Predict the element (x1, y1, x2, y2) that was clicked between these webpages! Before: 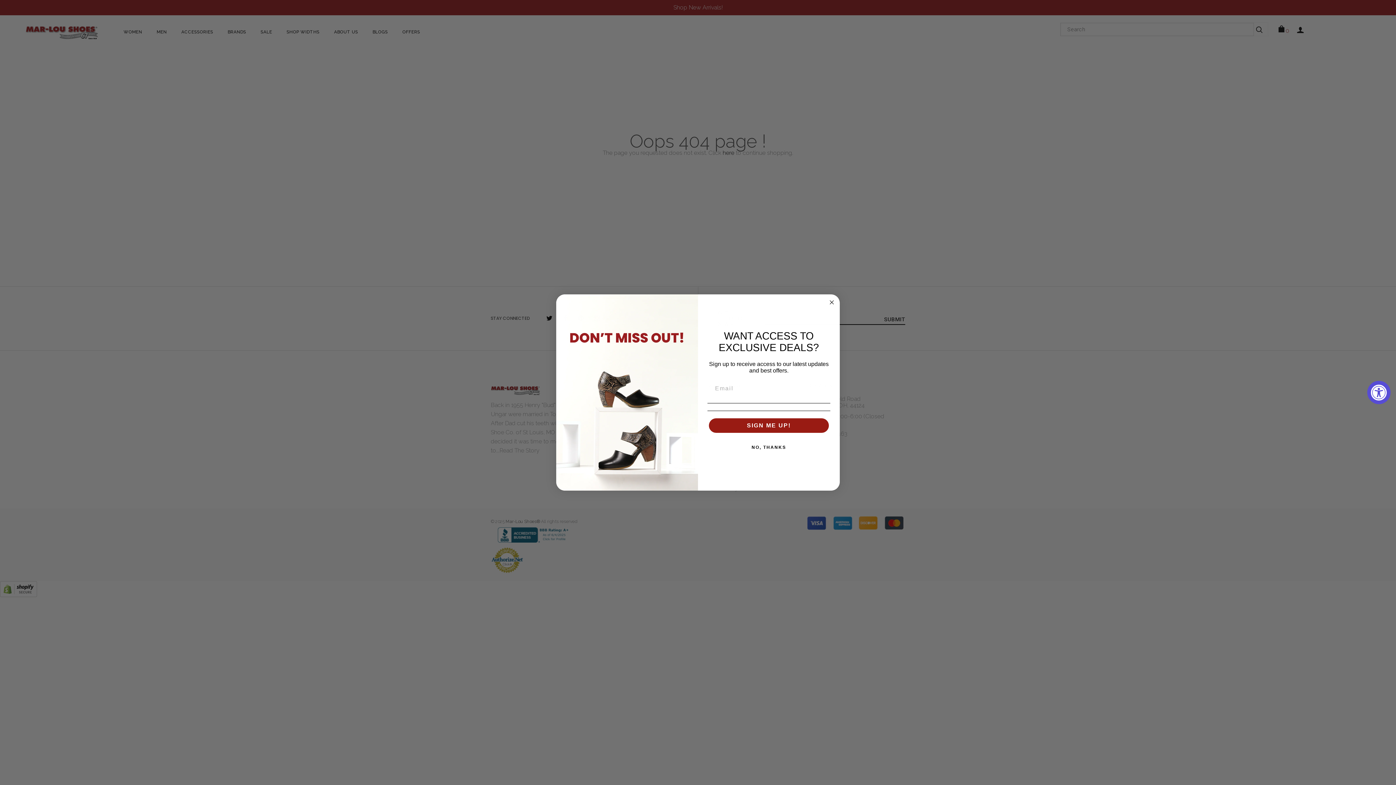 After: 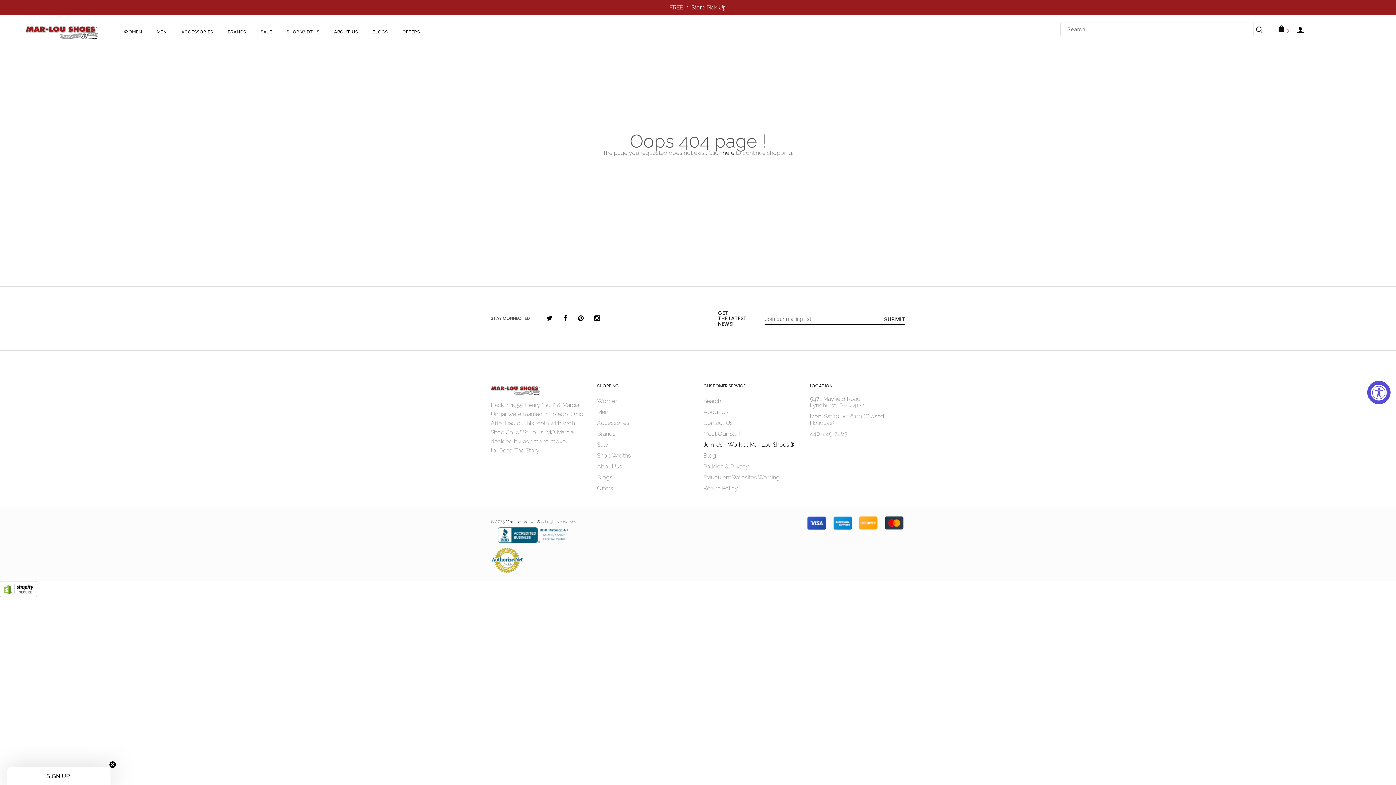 Action: label: NO, THANKS bbox: (707, 440, 830, 454)